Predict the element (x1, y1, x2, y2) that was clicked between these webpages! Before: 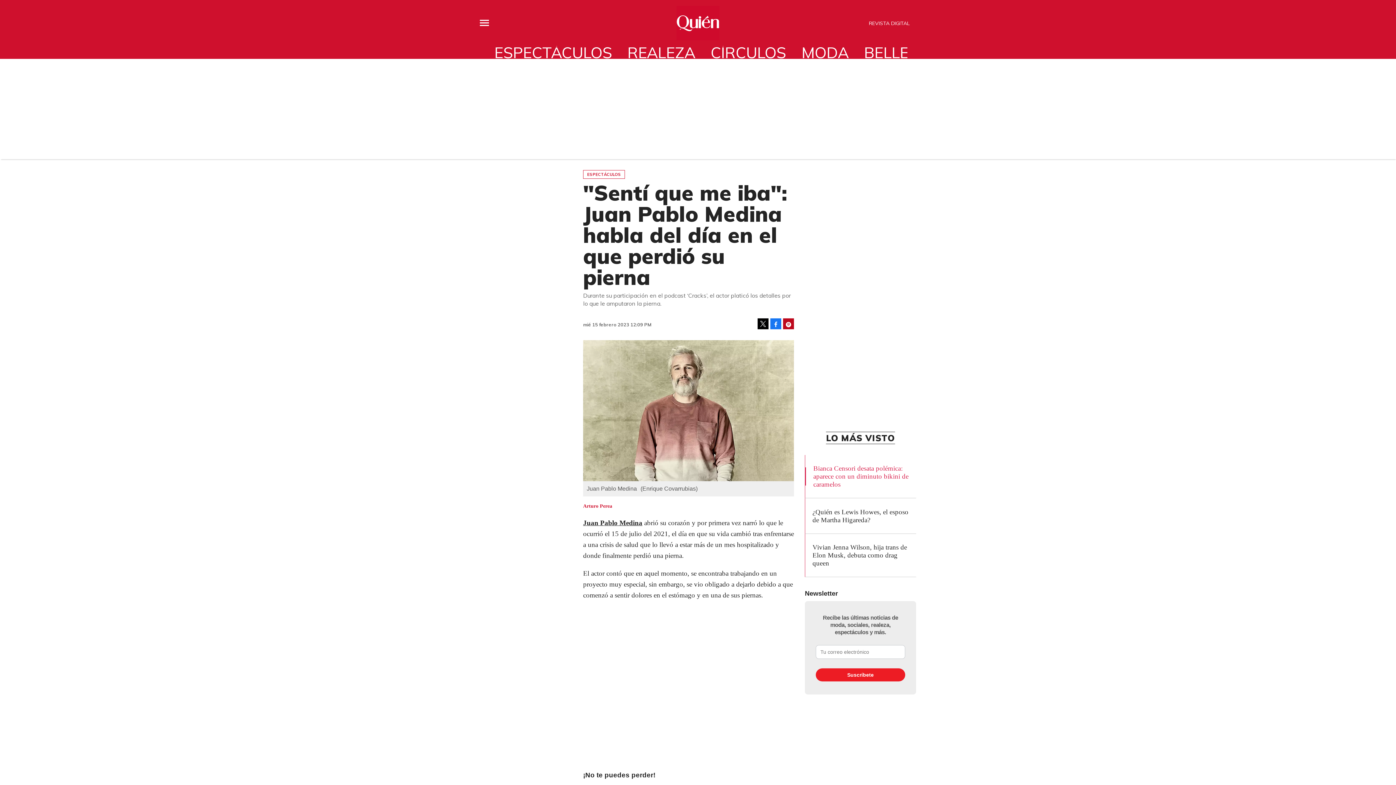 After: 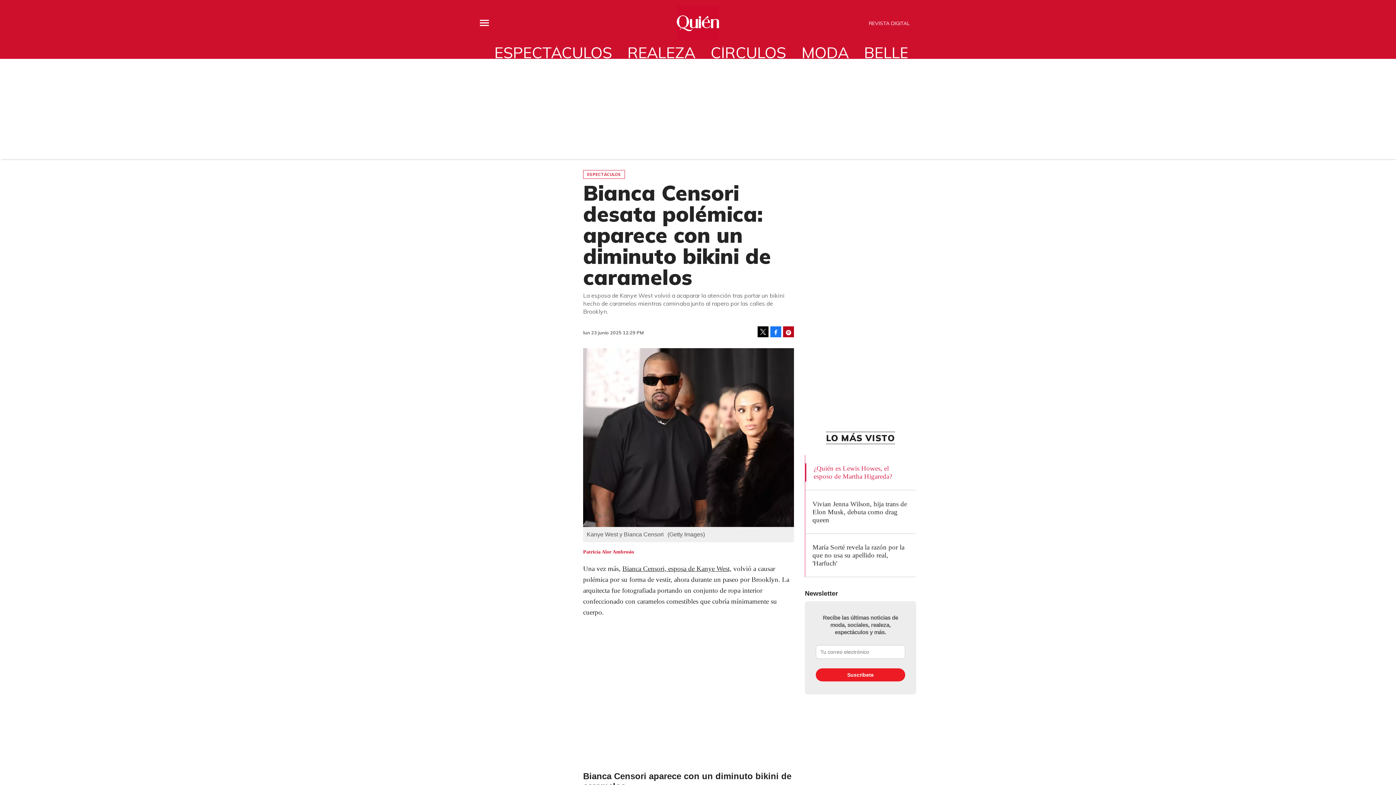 Action: bbox: (813, 464, 908, 488) label: Bianca Censori desata polémica: aparece con un diminuto bikini de caramelos